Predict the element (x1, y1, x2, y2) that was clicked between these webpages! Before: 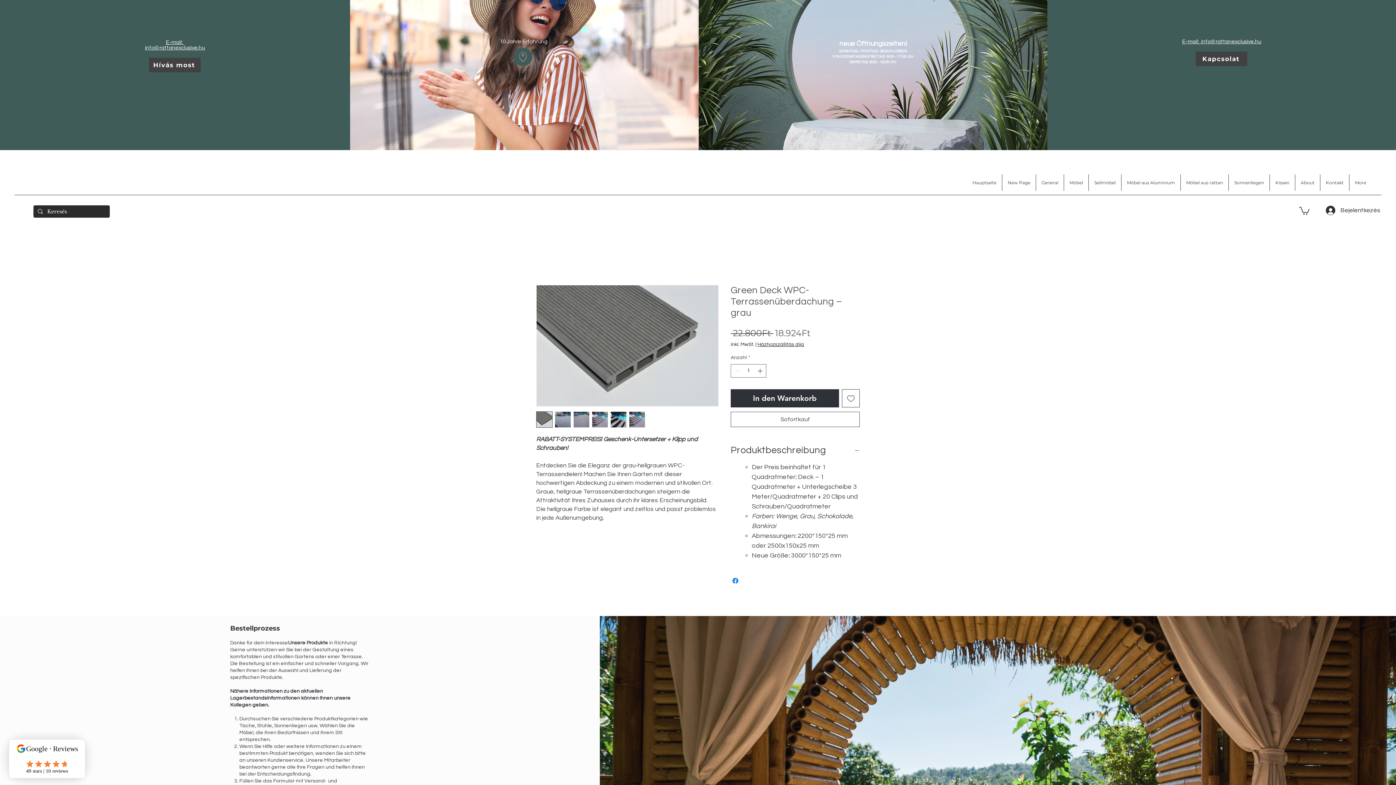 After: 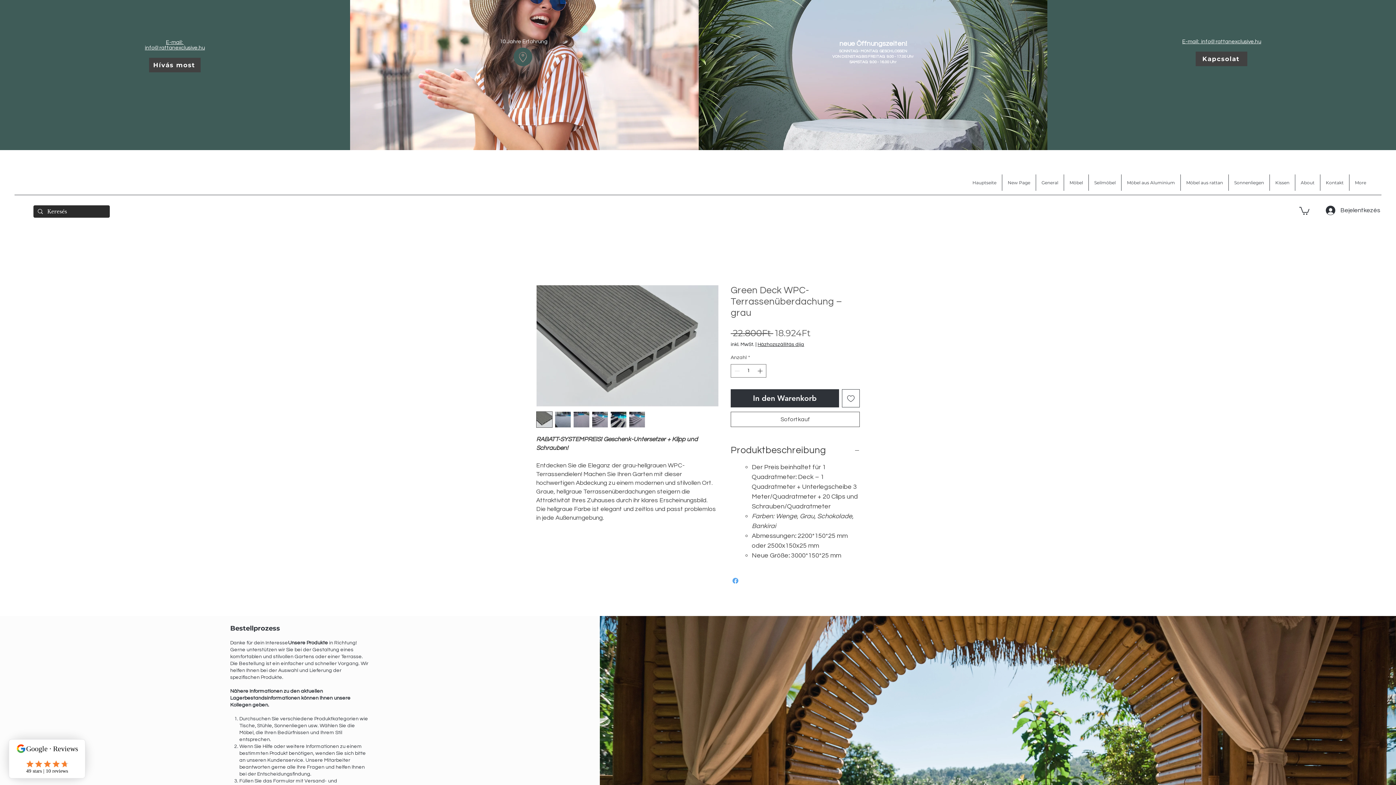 Action: label: Bei Facebook teilen bbox: (731, 576, 740, 585)